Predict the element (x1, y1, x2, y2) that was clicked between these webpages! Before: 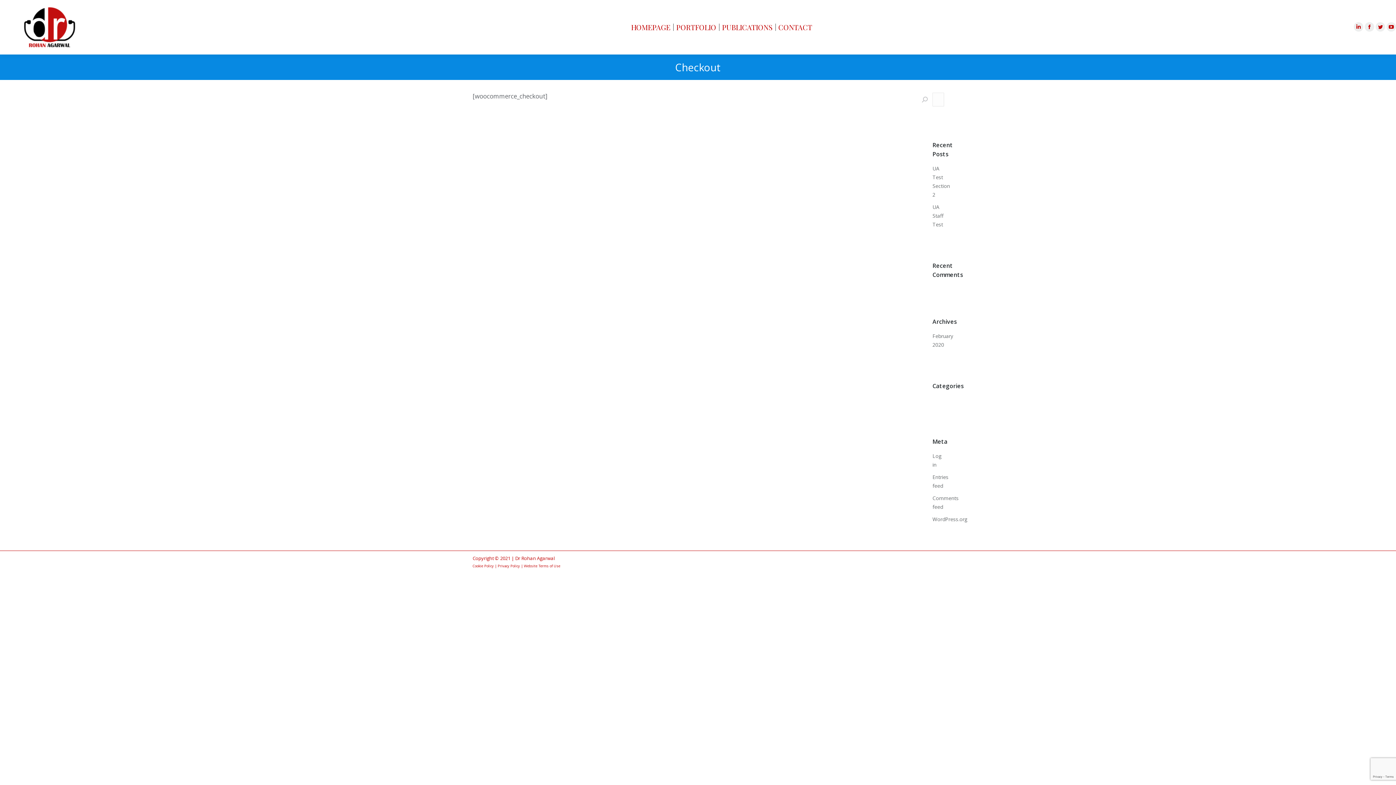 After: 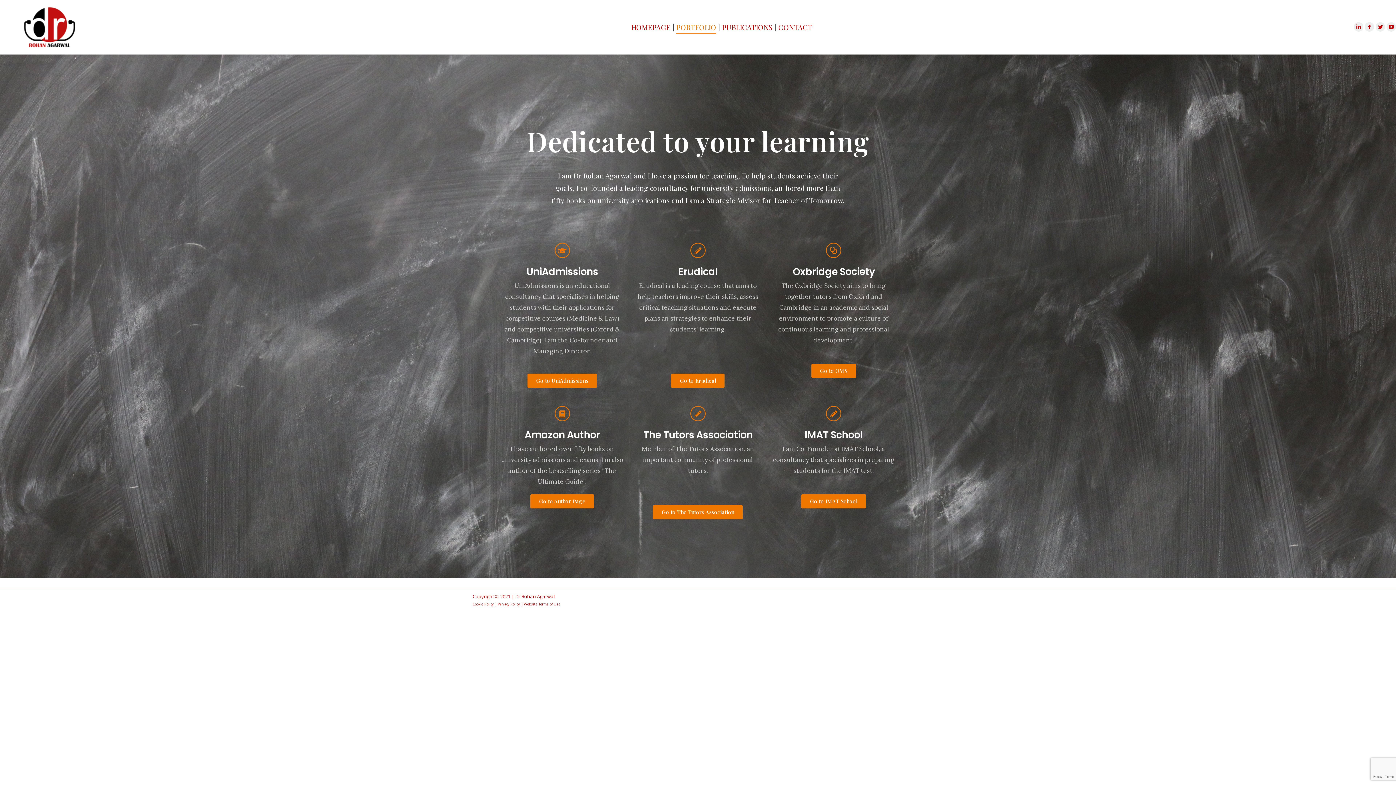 Action: label: PORTFOLIO bbox: (674, 1, 717, 53)